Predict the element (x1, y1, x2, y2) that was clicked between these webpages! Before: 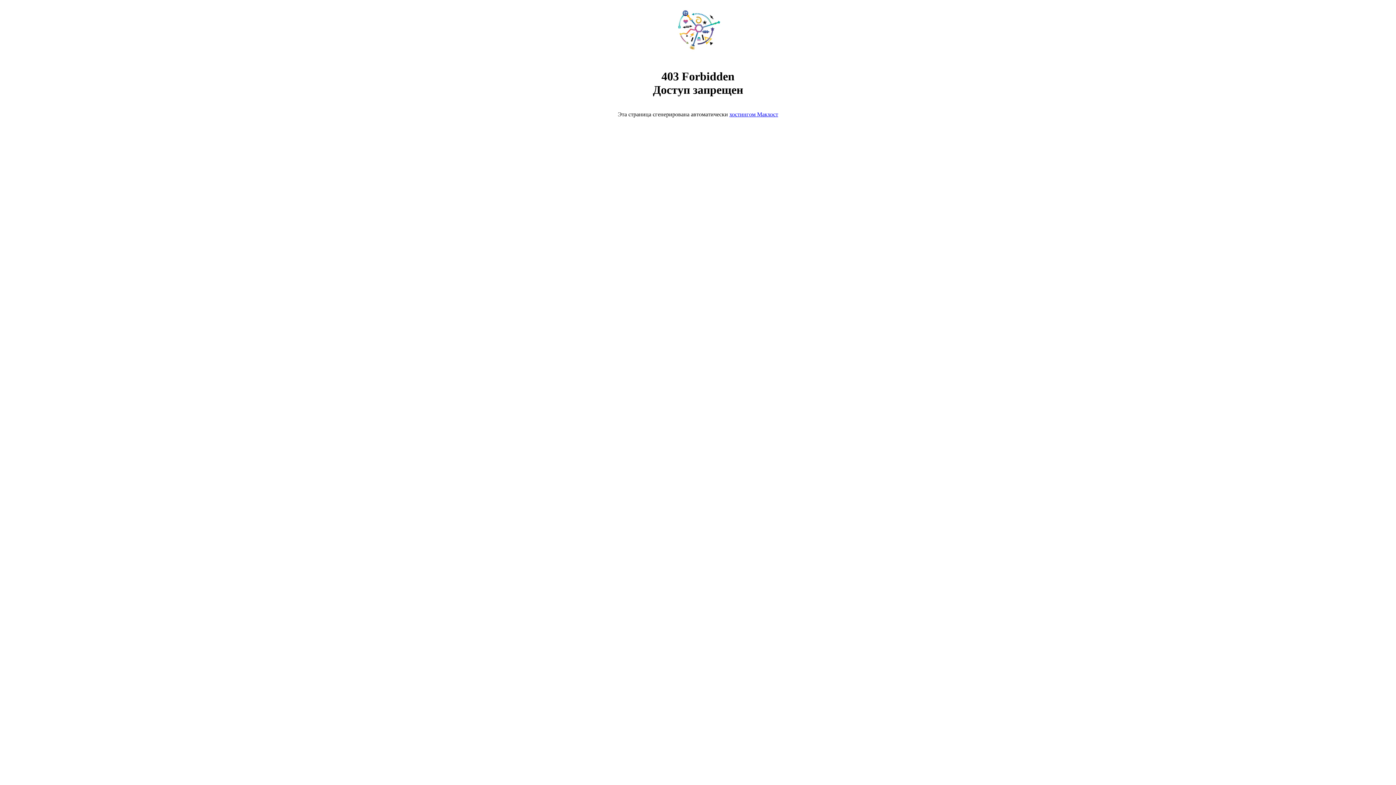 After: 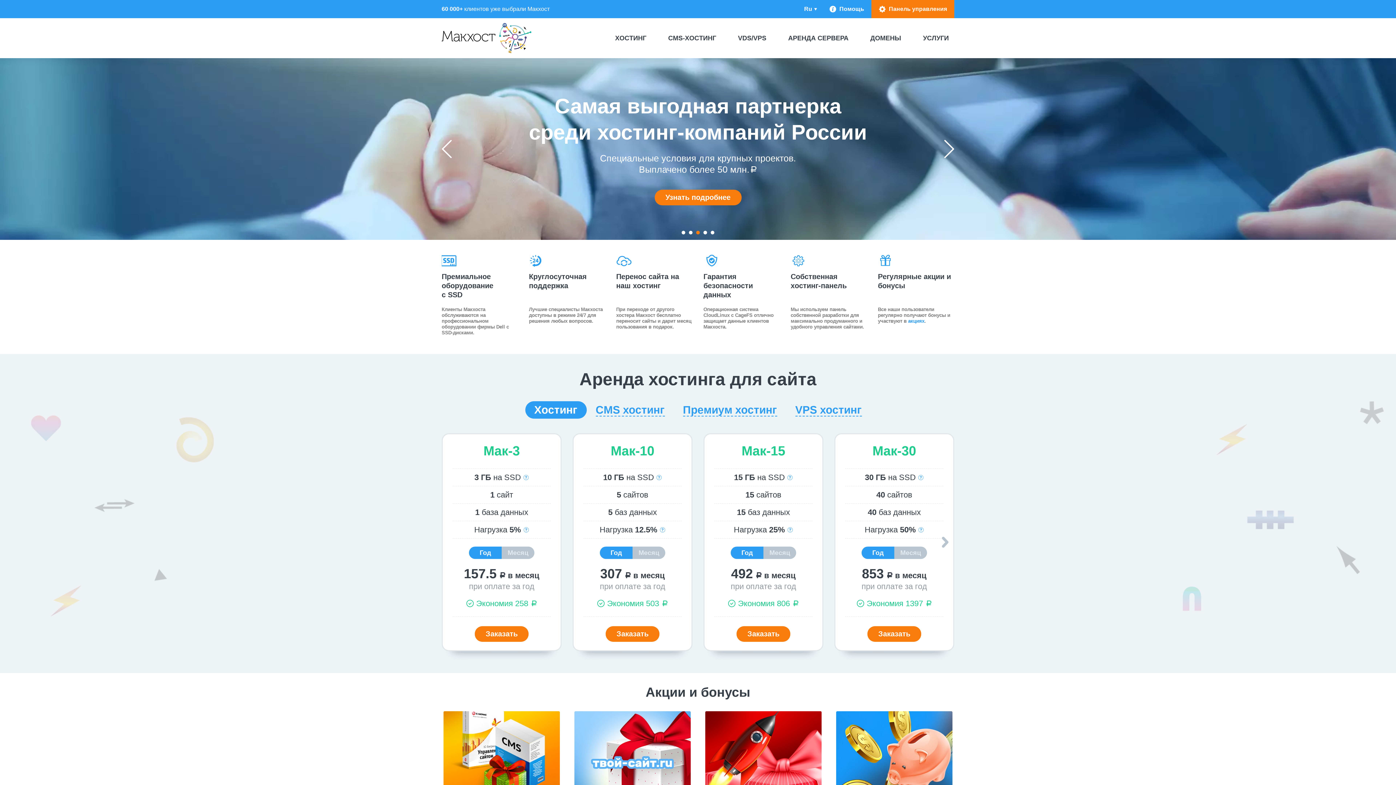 Action: bbox: (668, 50, 728, 56)